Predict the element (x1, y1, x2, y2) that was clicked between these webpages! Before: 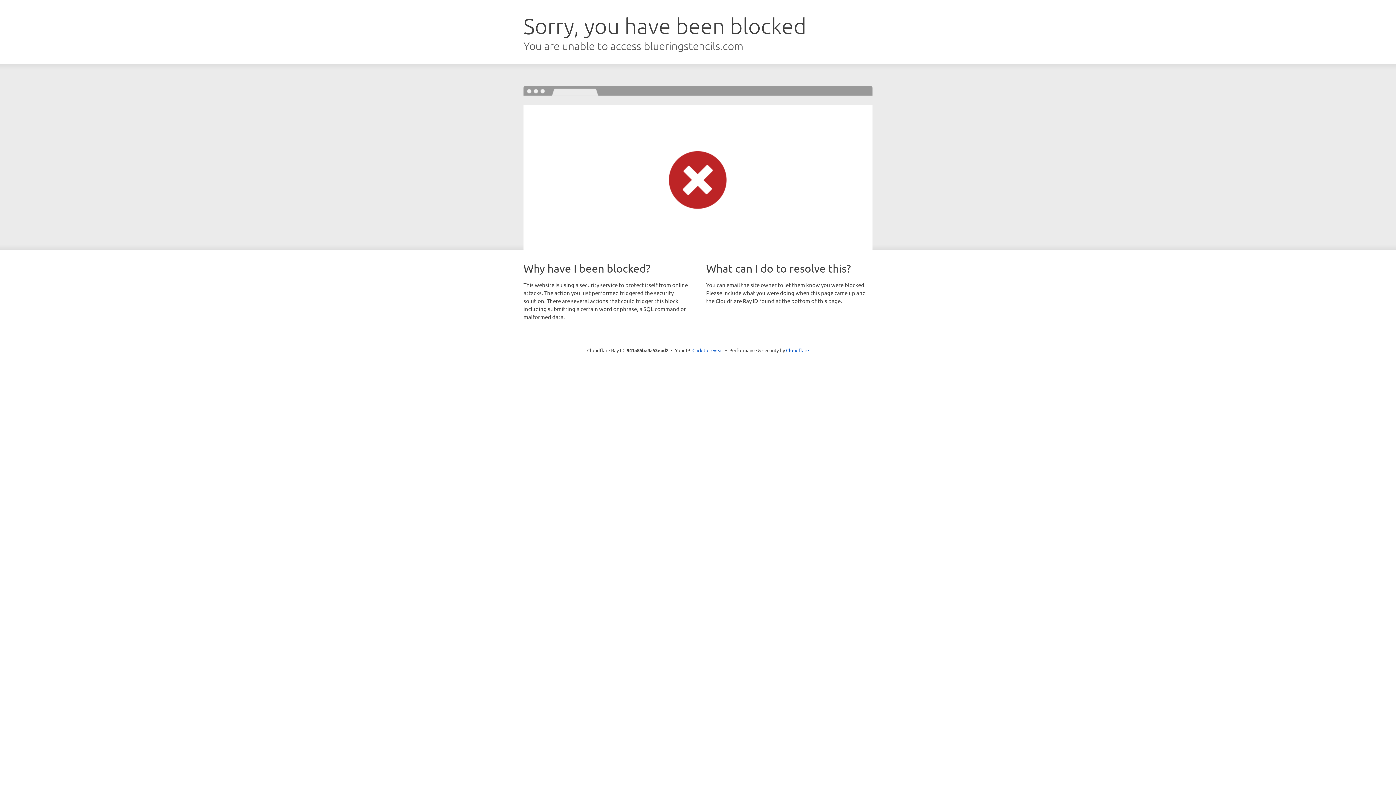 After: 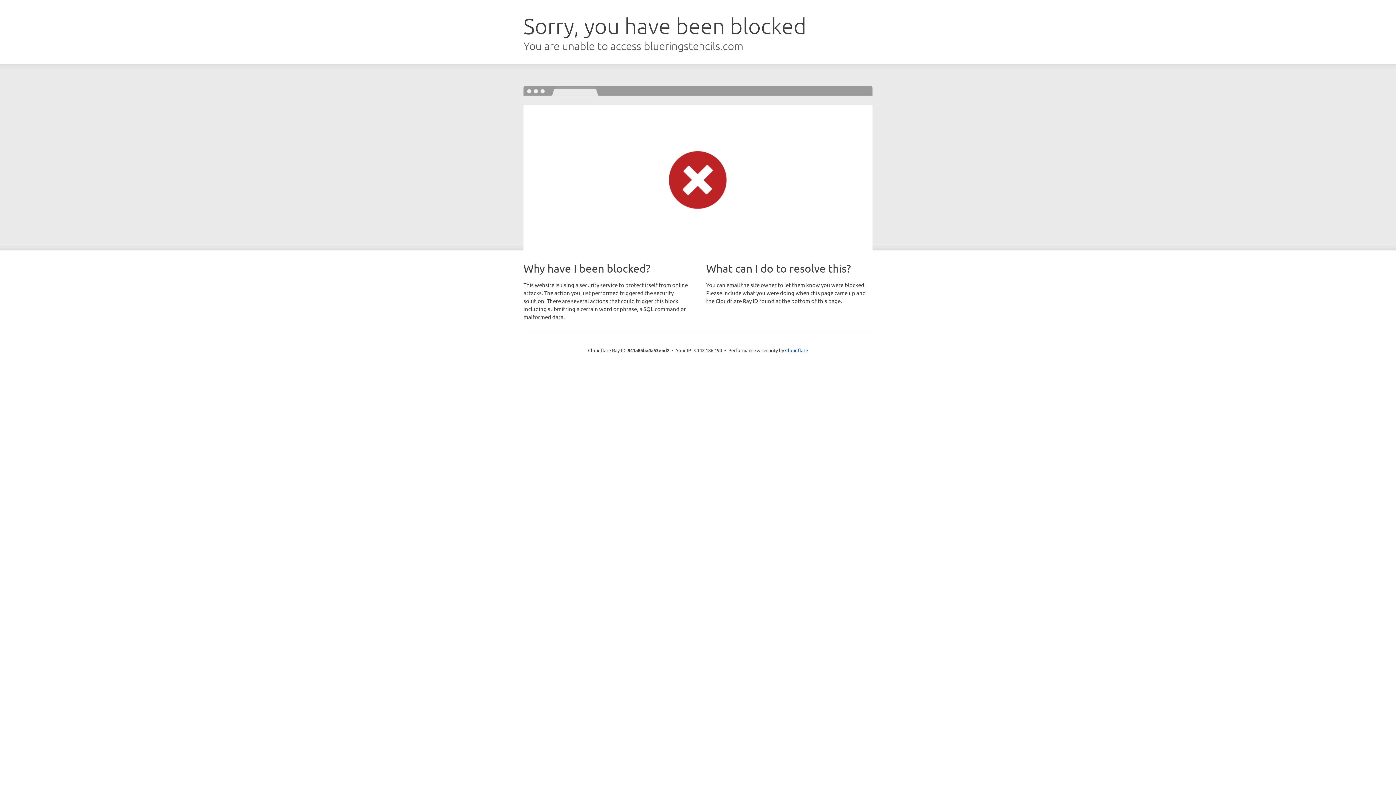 Action: label: Click to reveal bbox: (692, 346, 723, 353)